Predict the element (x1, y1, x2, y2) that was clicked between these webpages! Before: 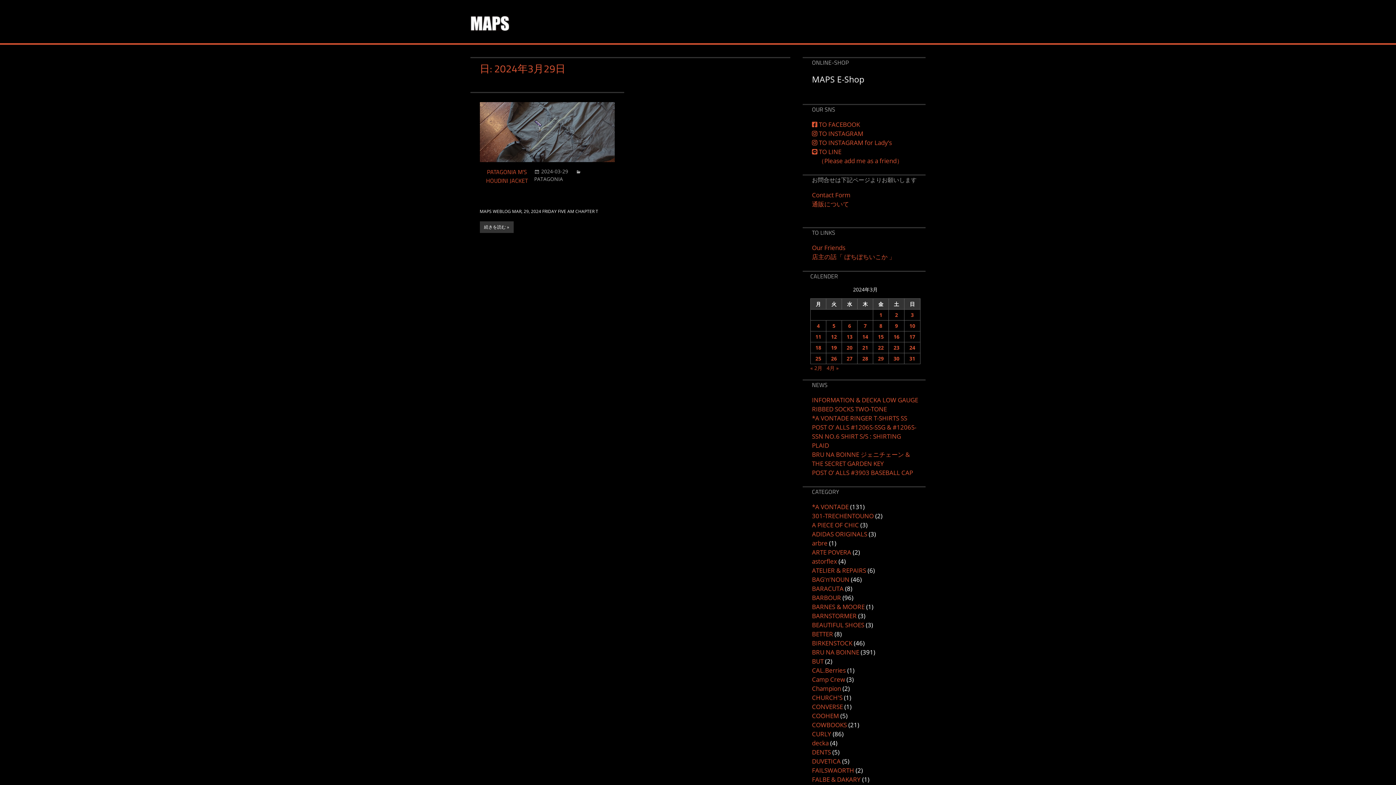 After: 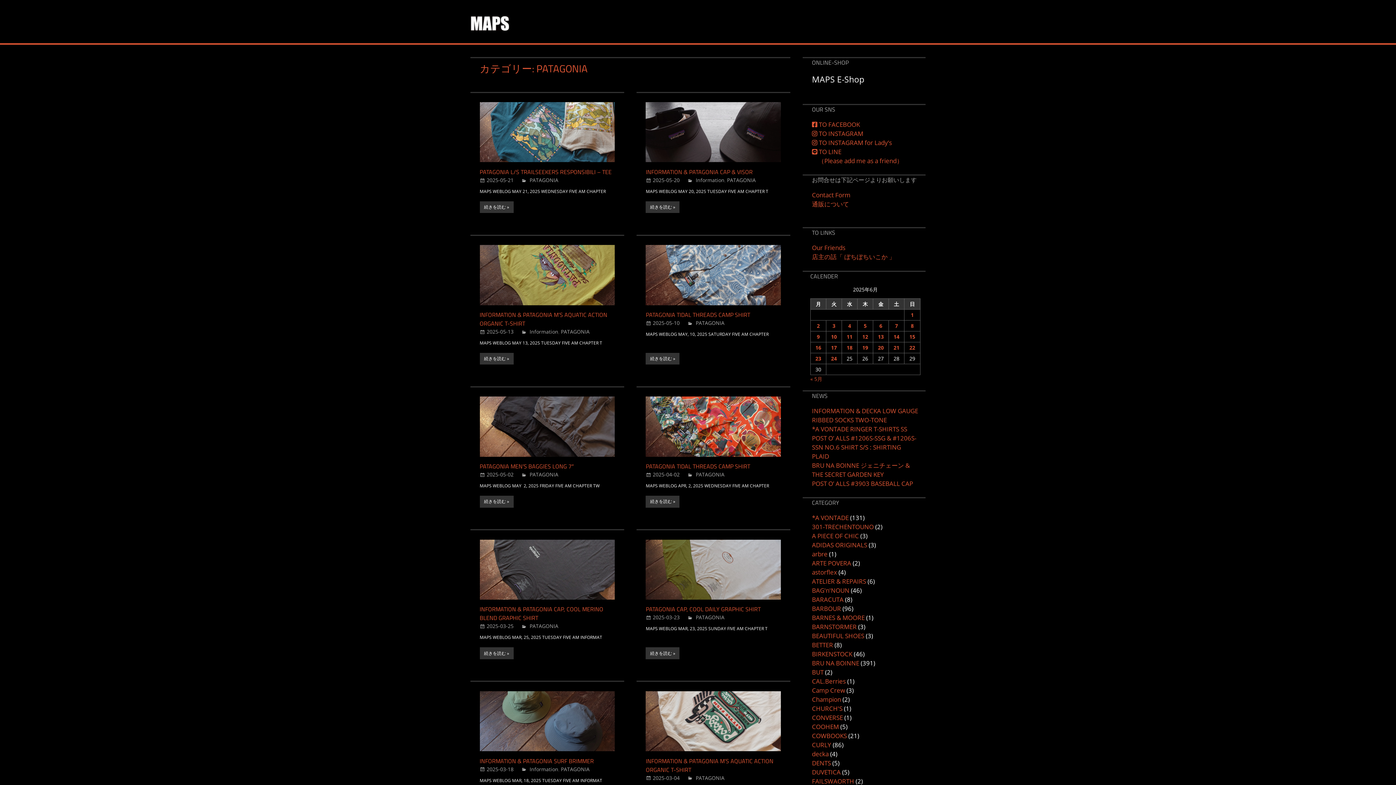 Action: bbox: (534, 175, 563, 182) label: PATAGONIA